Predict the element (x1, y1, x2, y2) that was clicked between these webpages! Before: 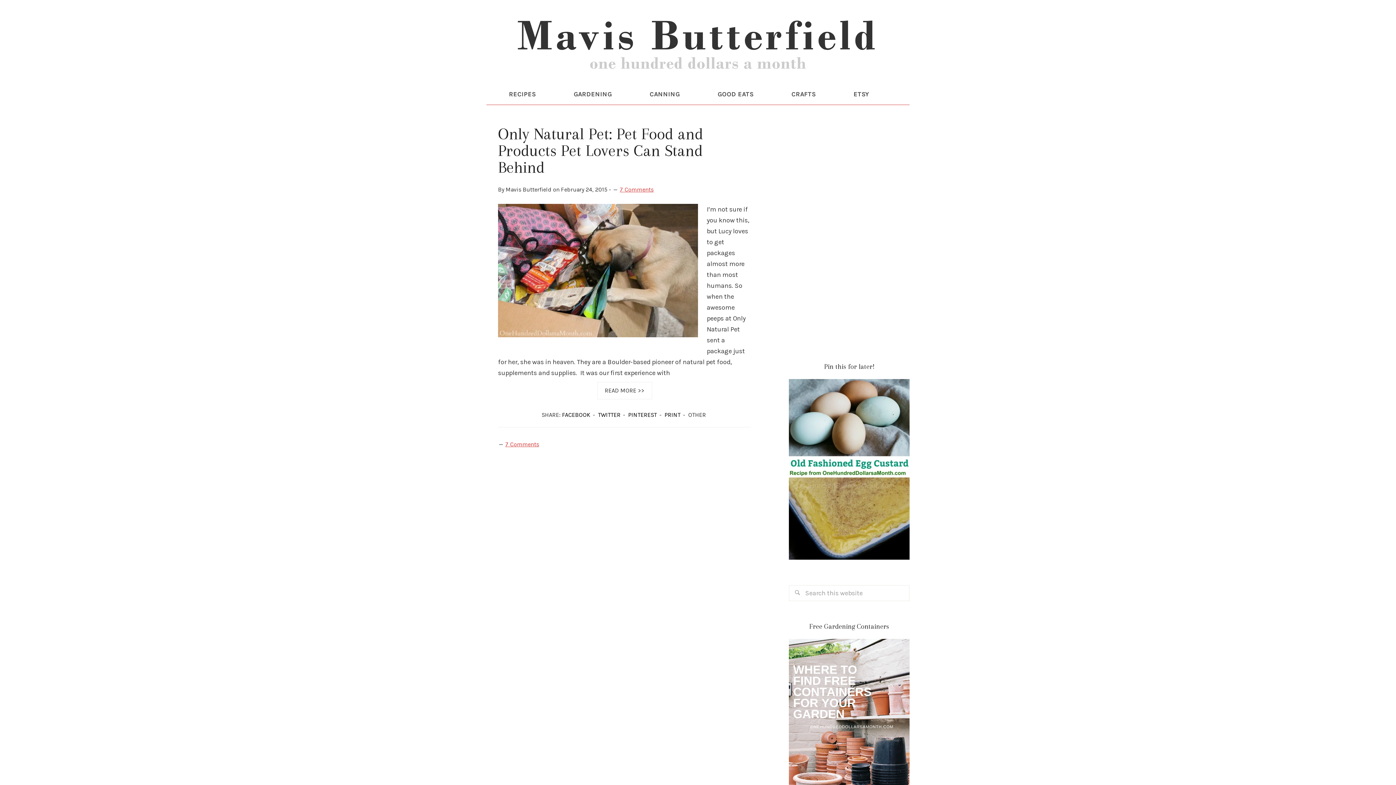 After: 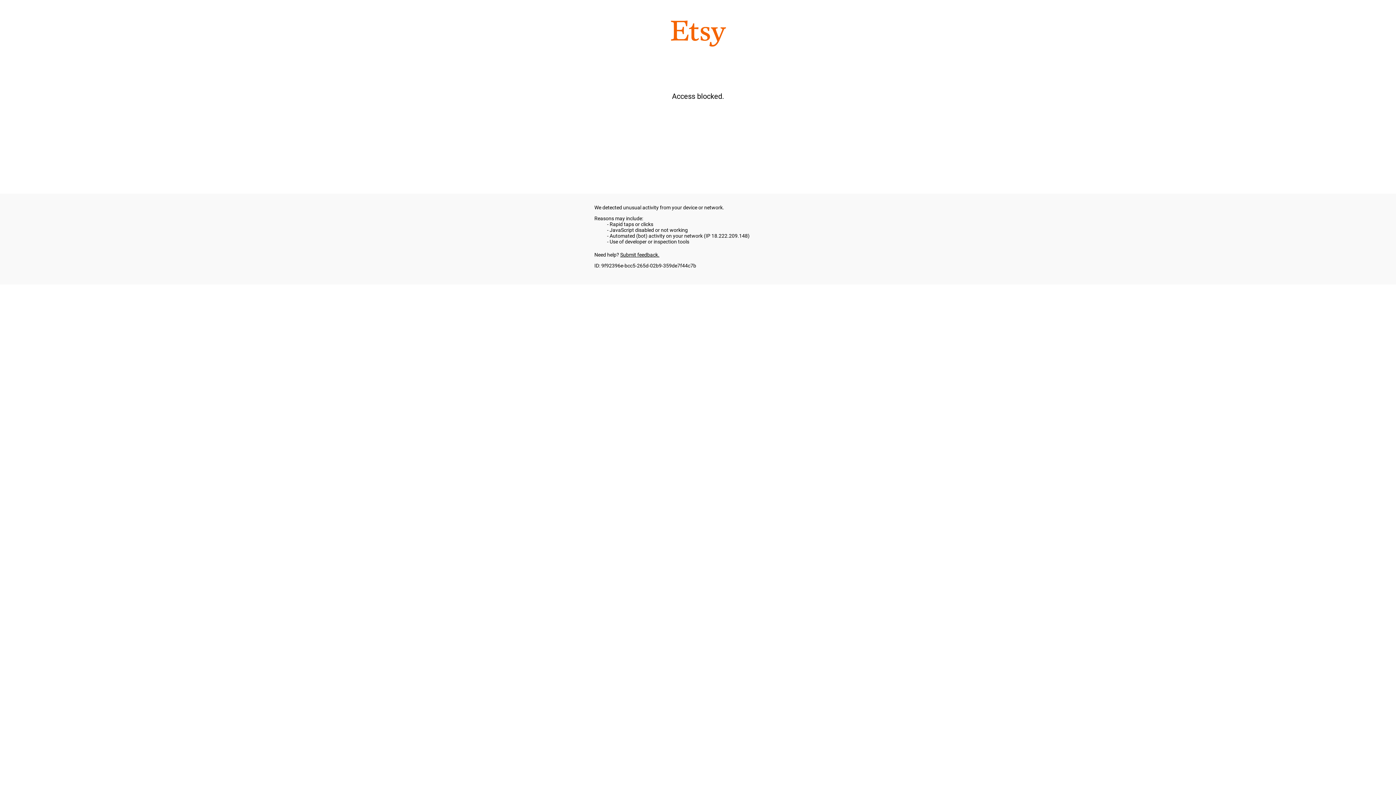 Action: bbox: (835, 83, 887, 104) label: ETSY